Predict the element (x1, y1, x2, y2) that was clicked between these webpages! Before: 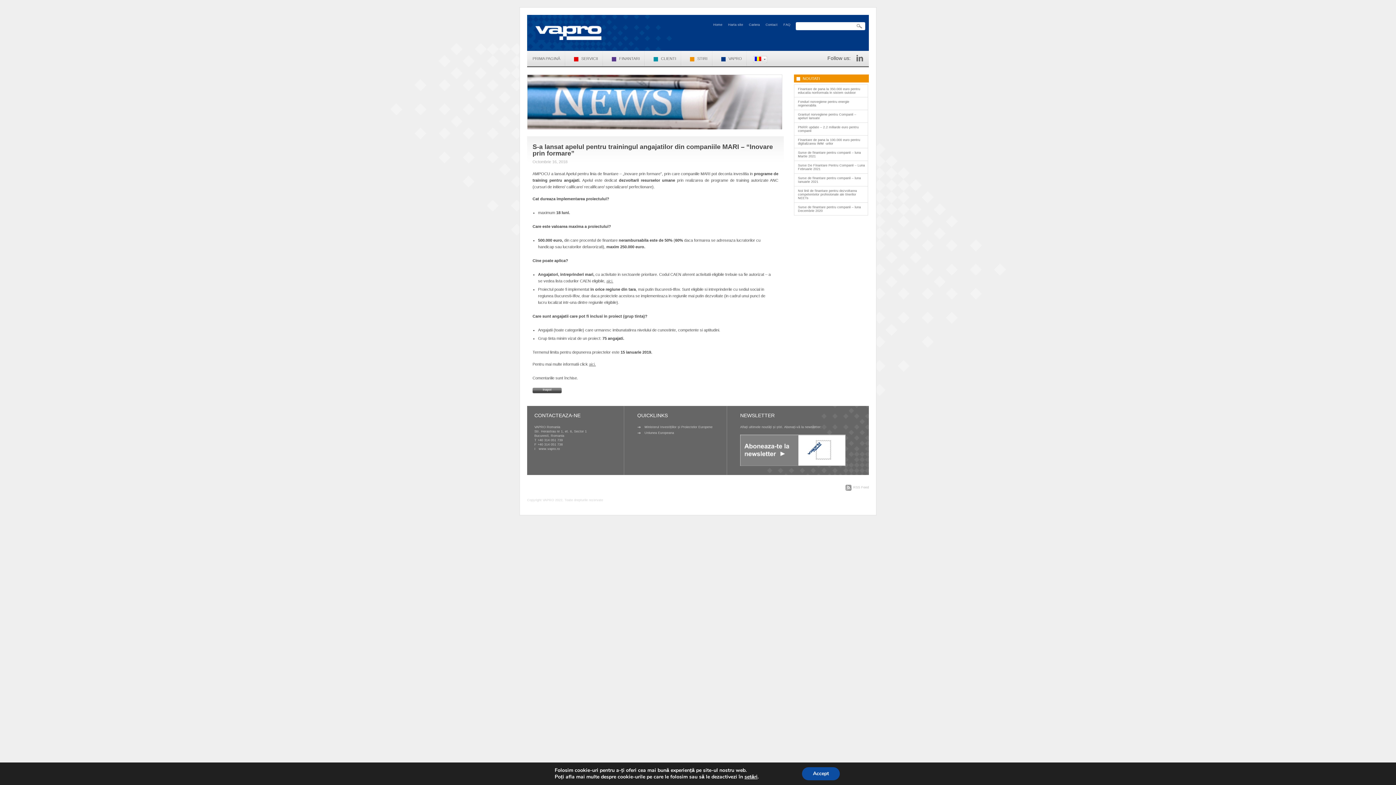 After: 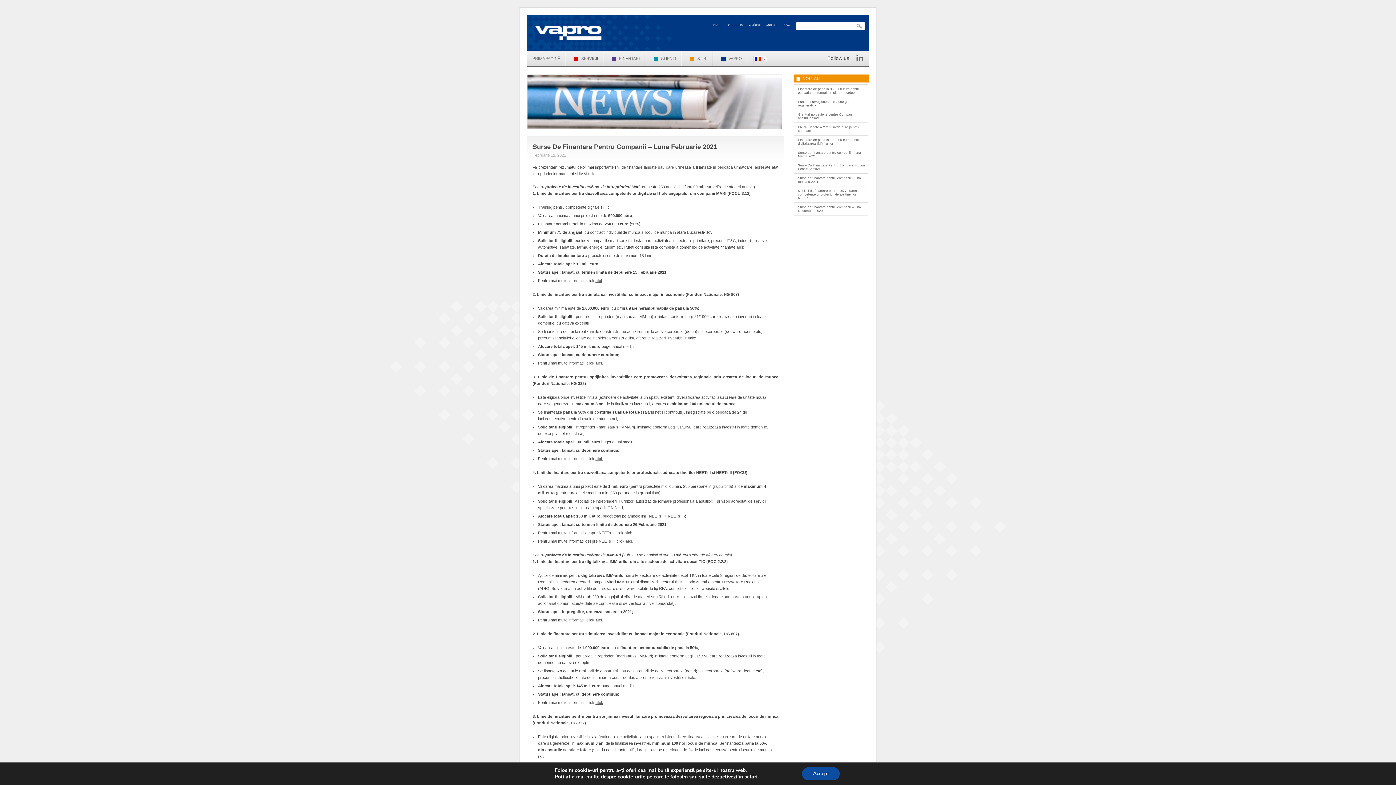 Action: label: Surse De Finantare Pentru Companii – Luna Februarie 2021 bbox: (794, 161, 868, 173)